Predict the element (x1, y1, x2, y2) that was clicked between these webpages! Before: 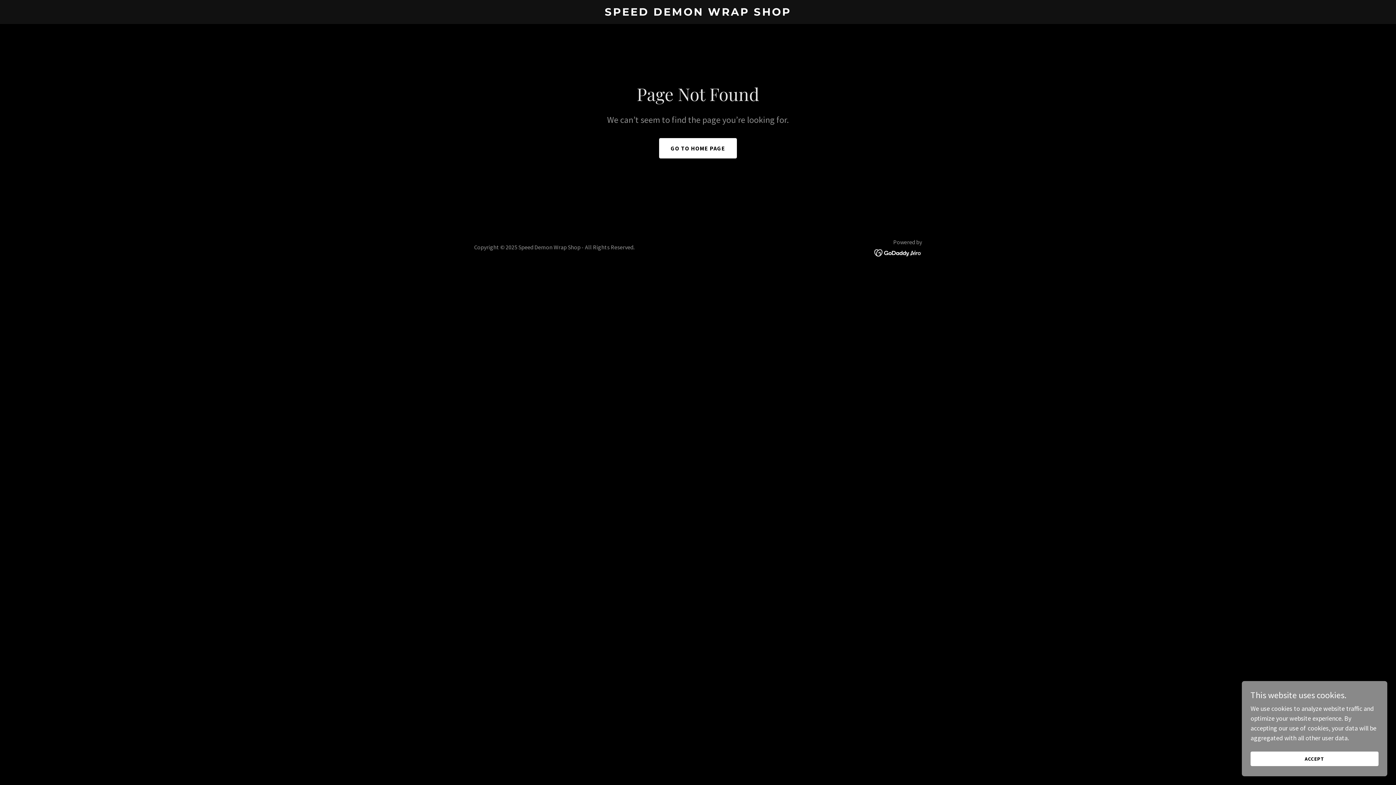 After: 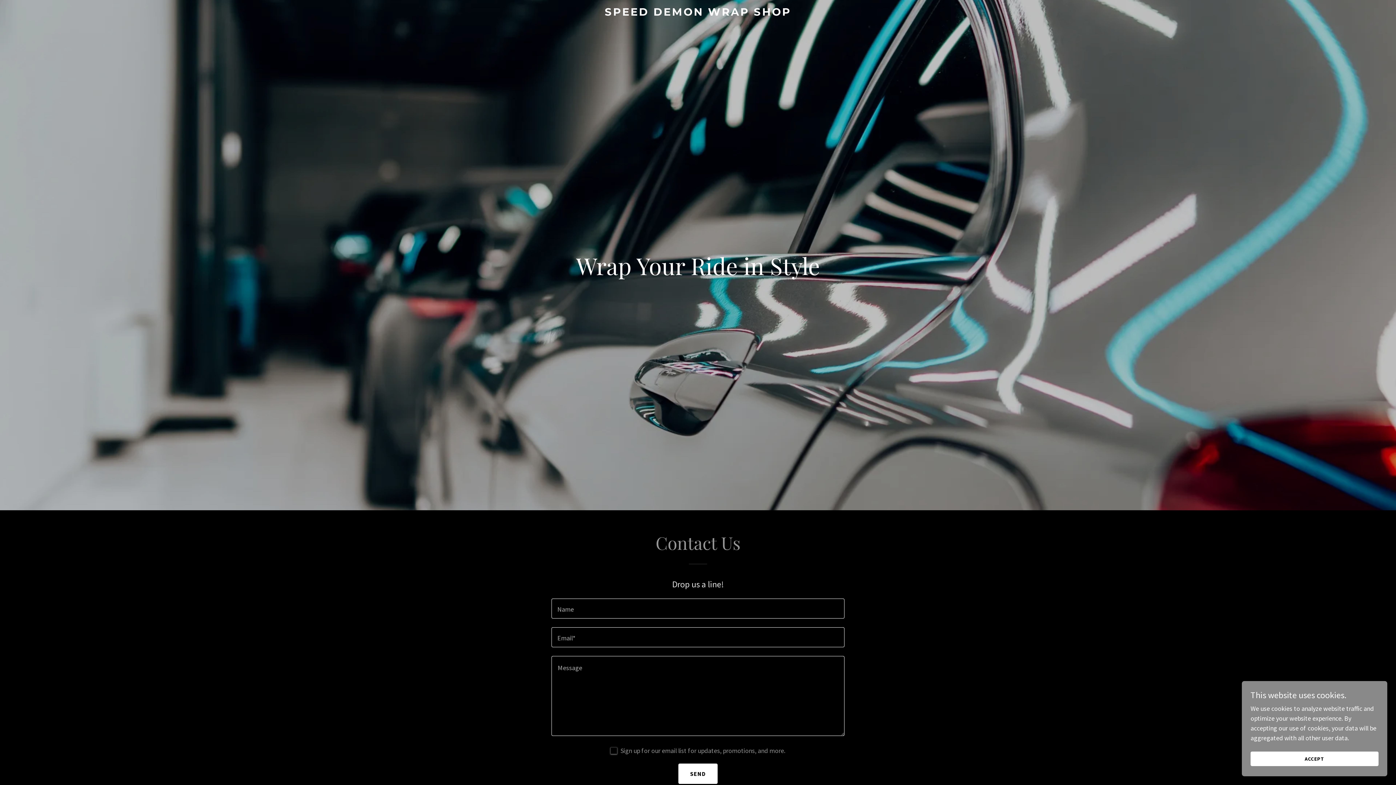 Action: label: SPEED DEMON WRAP SHOP bbox: (471, 9, 925, 17)